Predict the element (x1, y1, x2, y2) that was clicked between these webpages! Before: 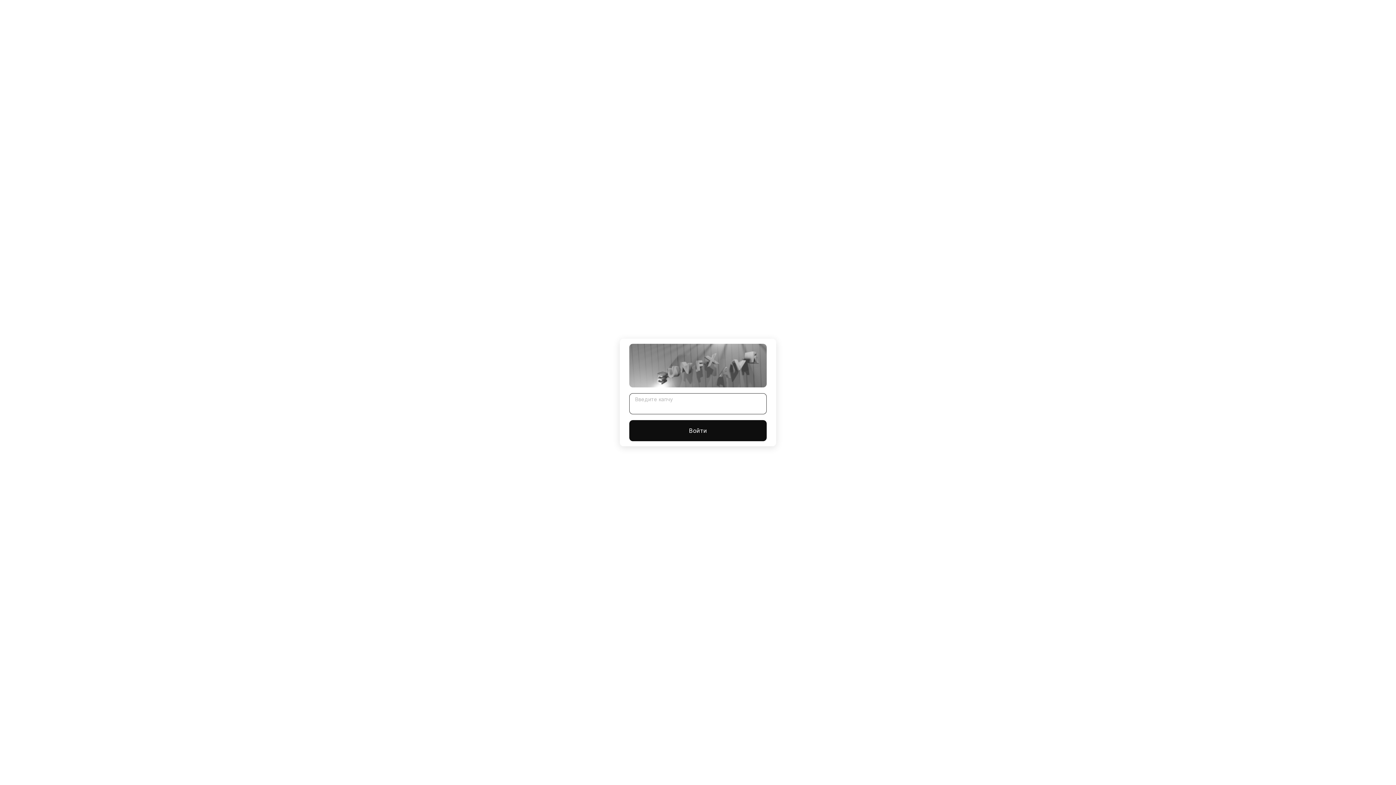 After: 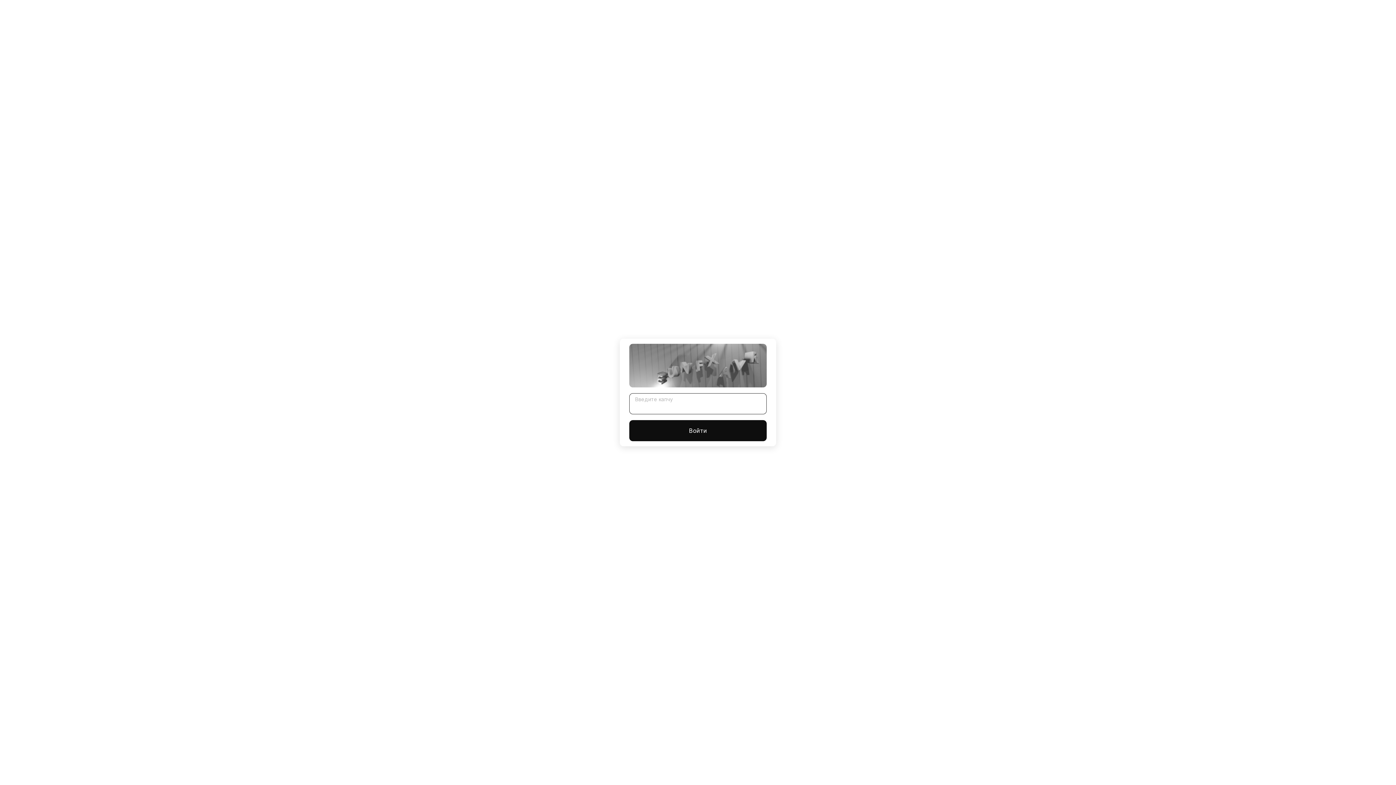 Action: label: Войти bbox: (629, 420, 766, 441)